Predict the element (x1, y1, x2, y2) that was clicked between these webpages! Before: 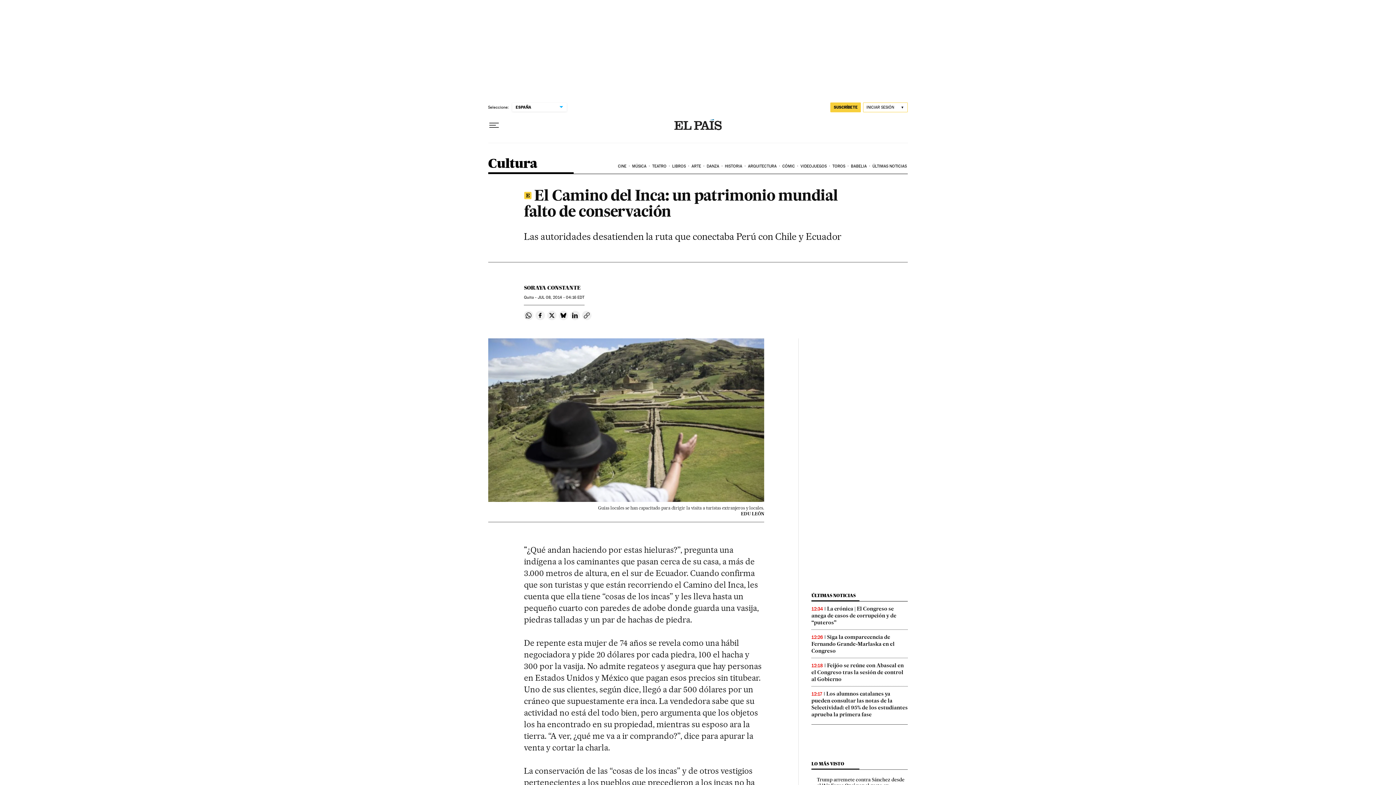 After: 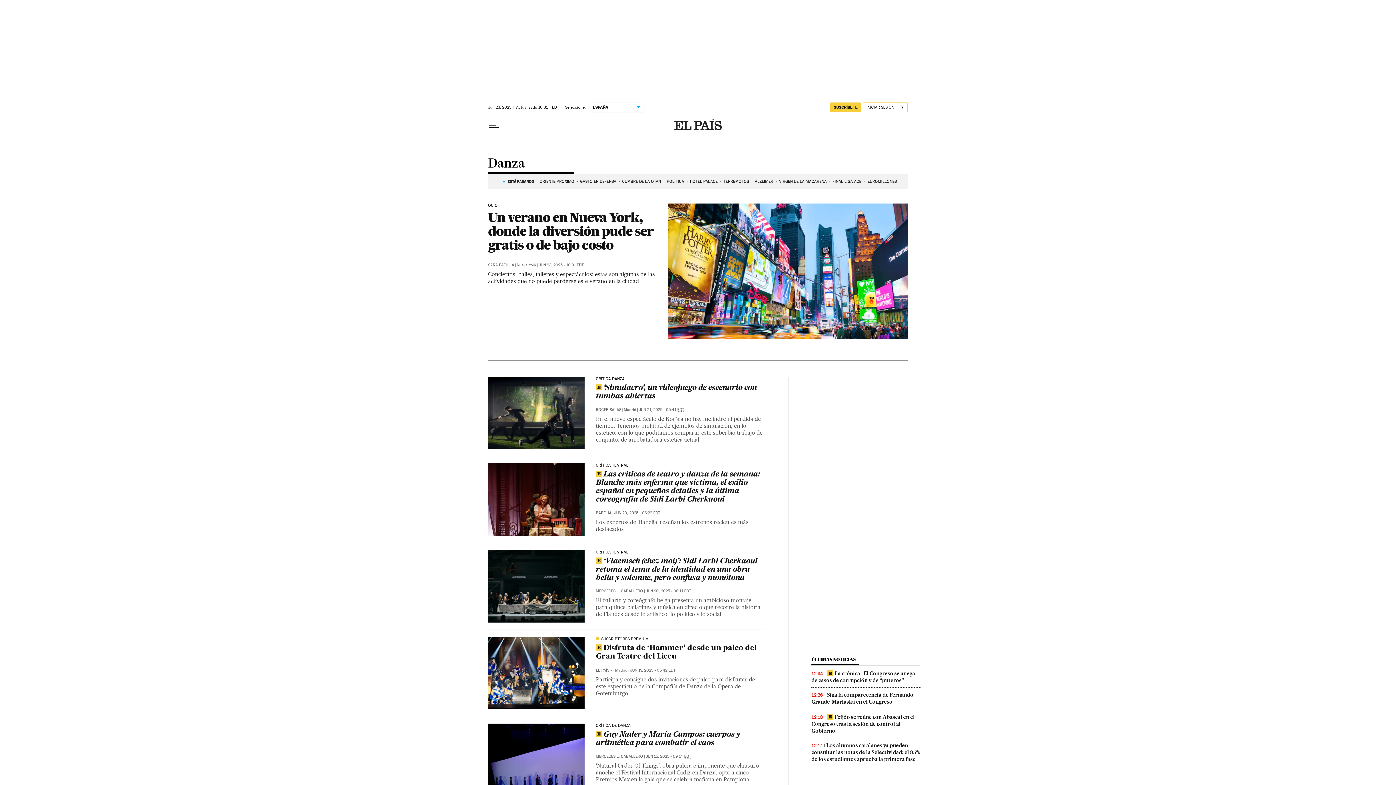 Action: bbox: (705, 158, 724, 174) label: DANZA